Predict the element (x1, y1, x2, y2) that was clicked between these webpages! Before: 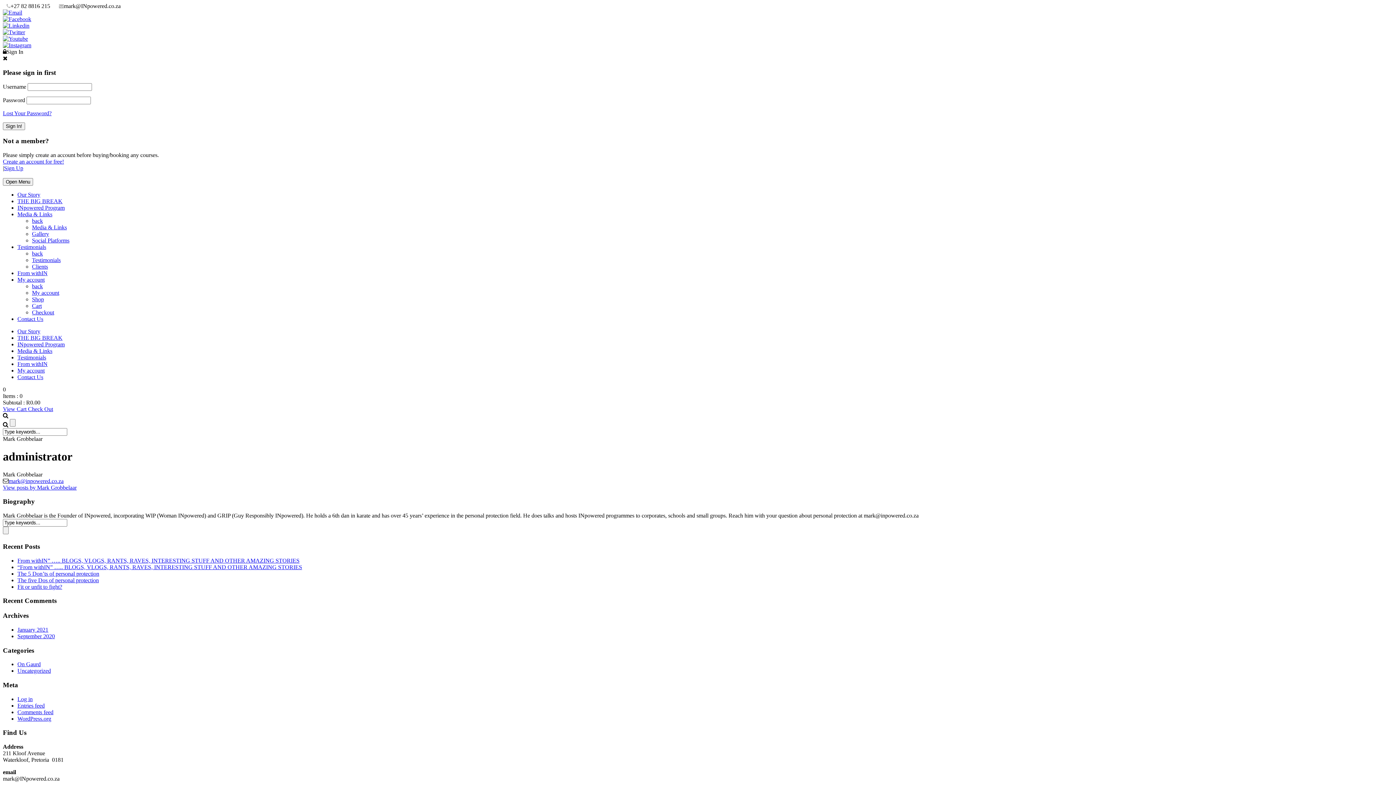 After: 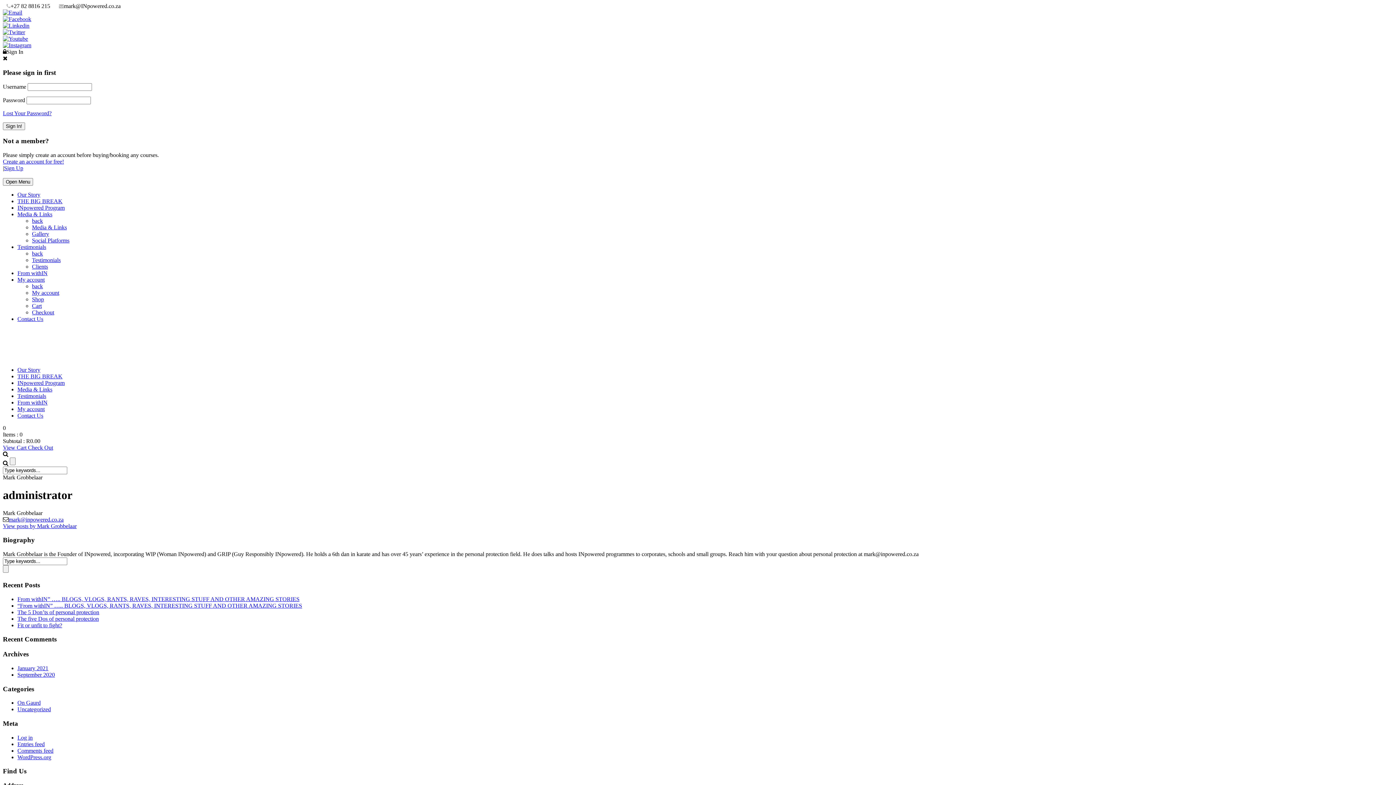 Action: bbox: (17, 276, 44, 282) label: My account